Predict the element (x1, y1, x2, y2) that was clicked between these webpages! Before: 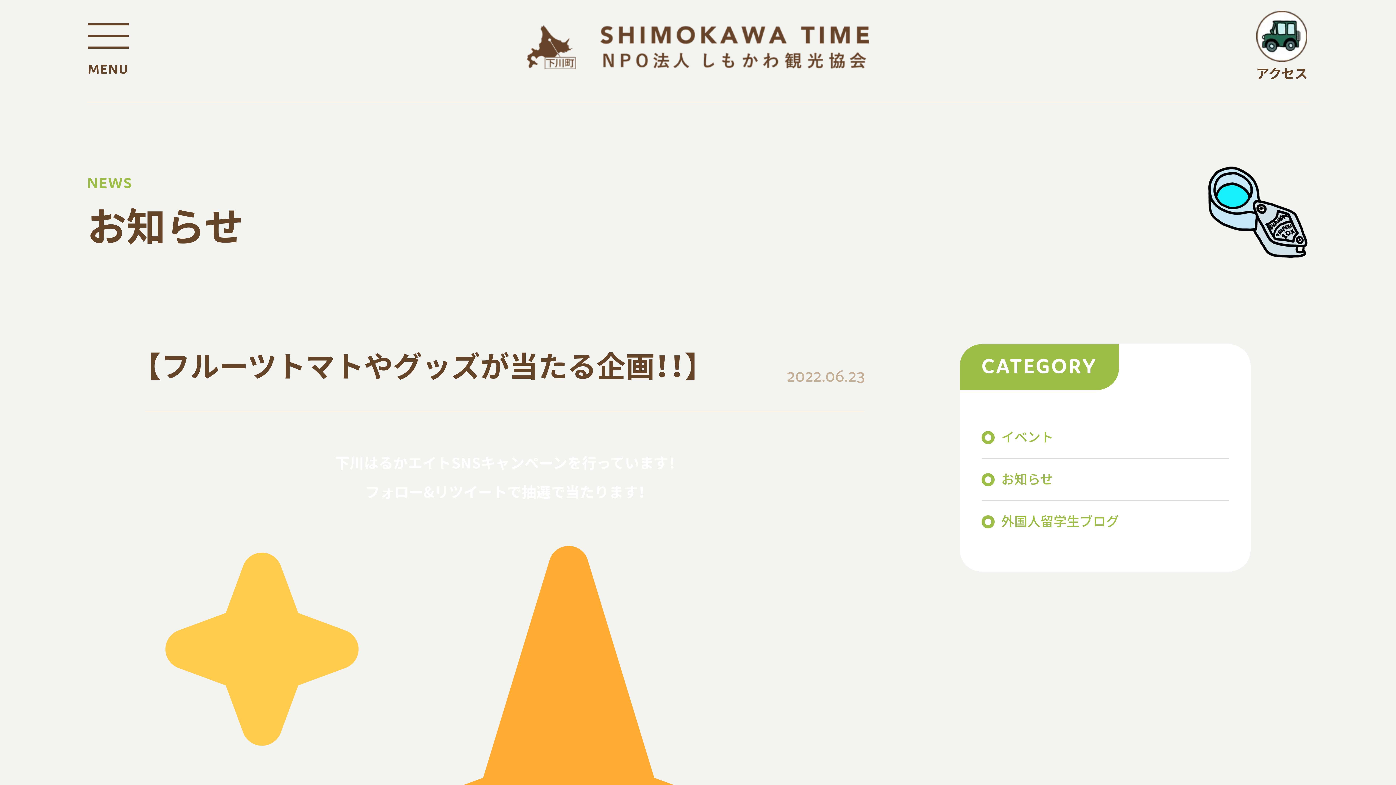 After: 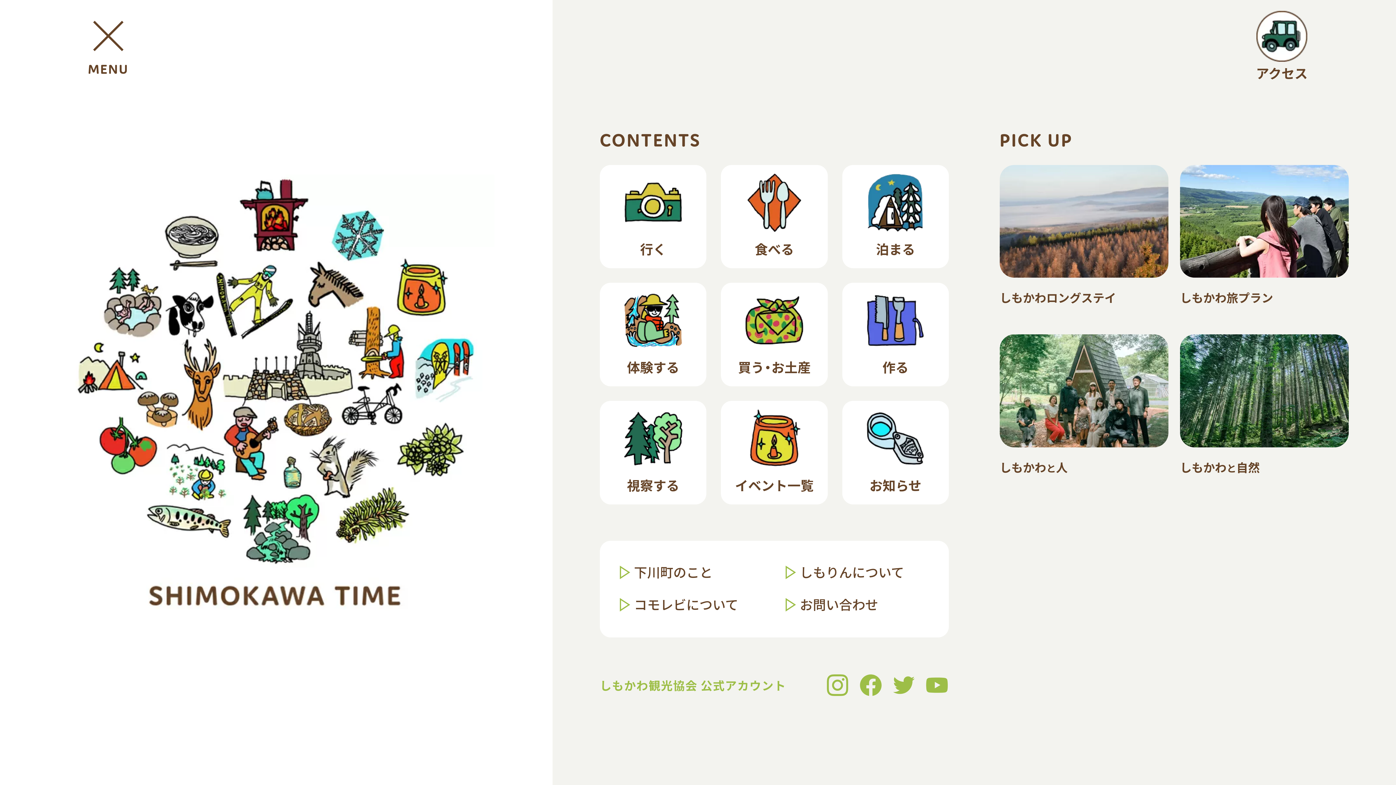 Action: bbox: (61, 0, 155, 94) label: MENU